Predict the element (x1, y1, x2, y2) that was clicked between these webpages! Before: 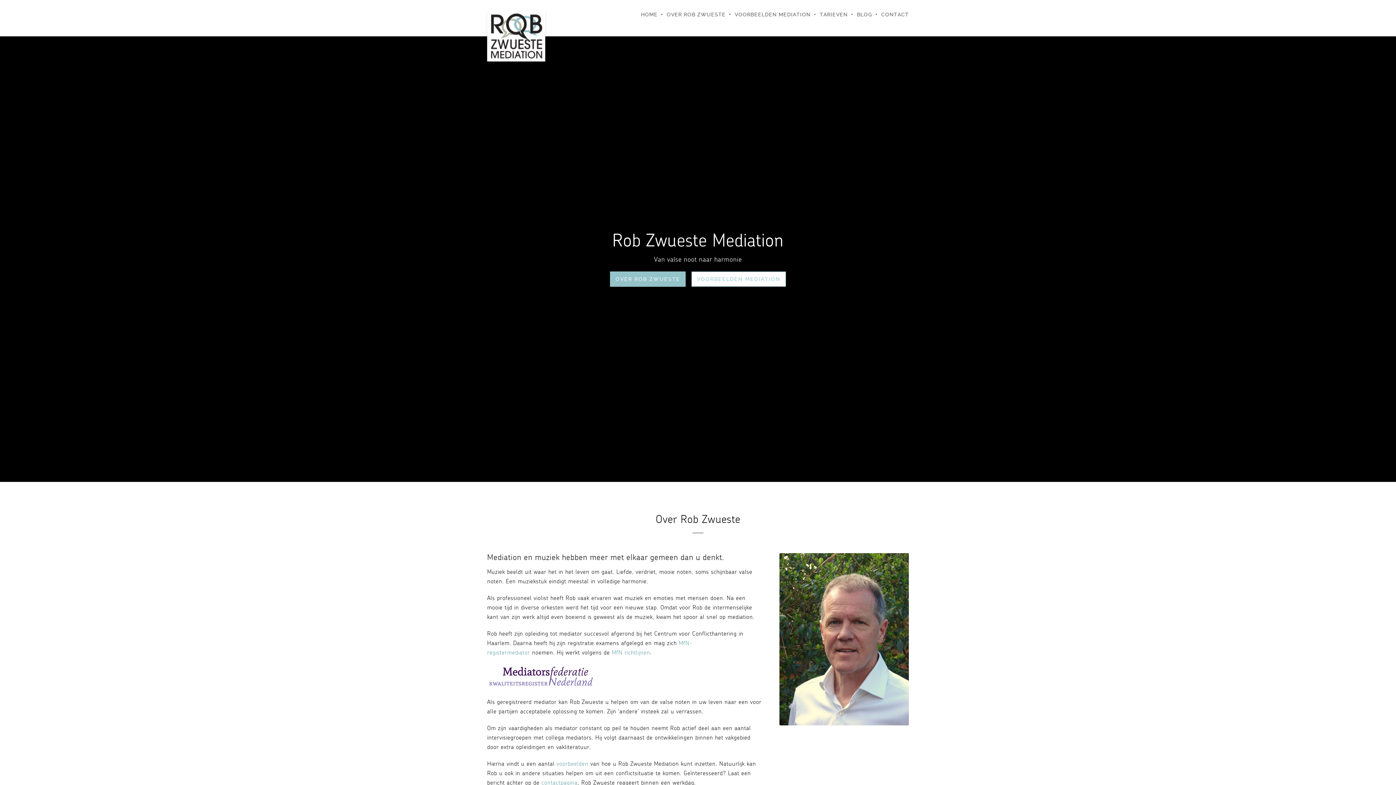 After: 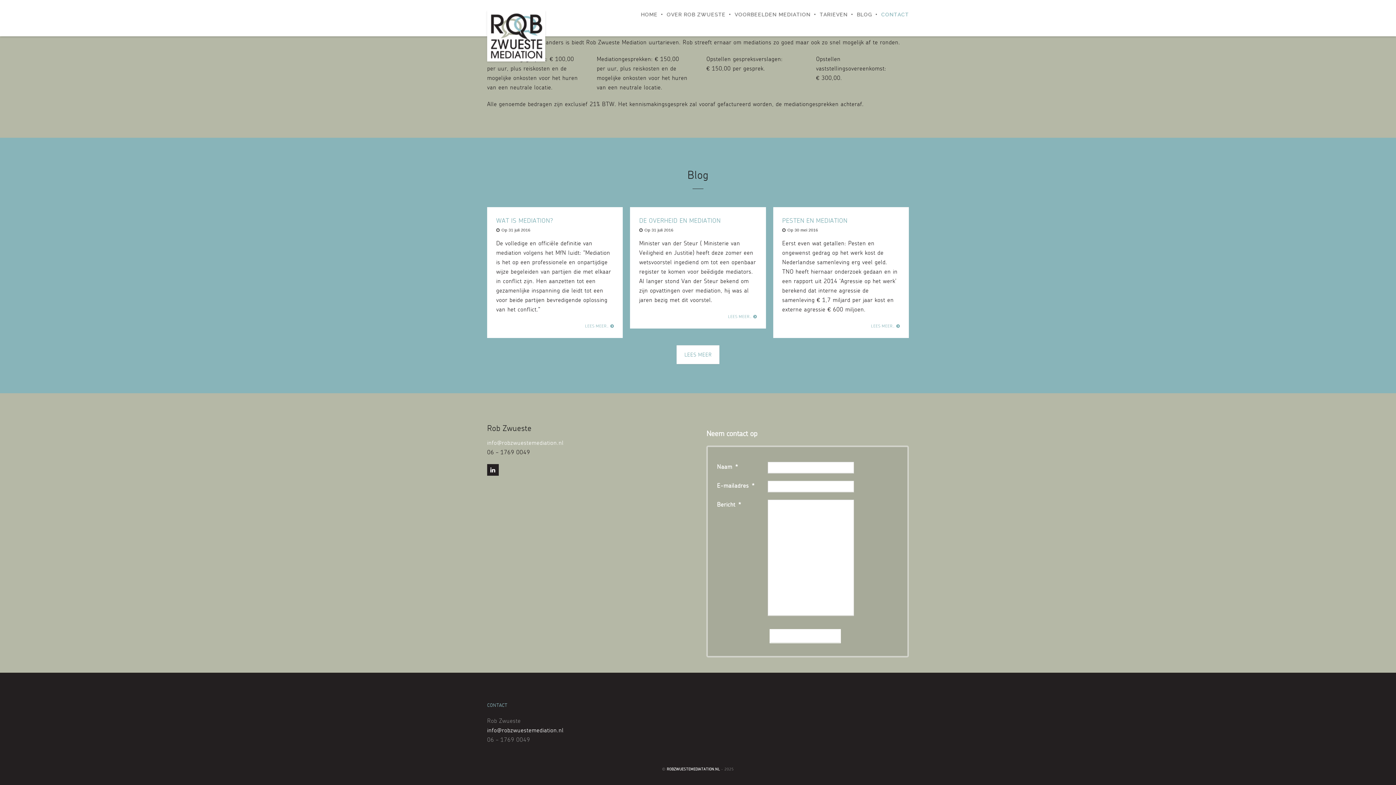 Action: bbox: (872, 0, 909, 29) label: CONTACT